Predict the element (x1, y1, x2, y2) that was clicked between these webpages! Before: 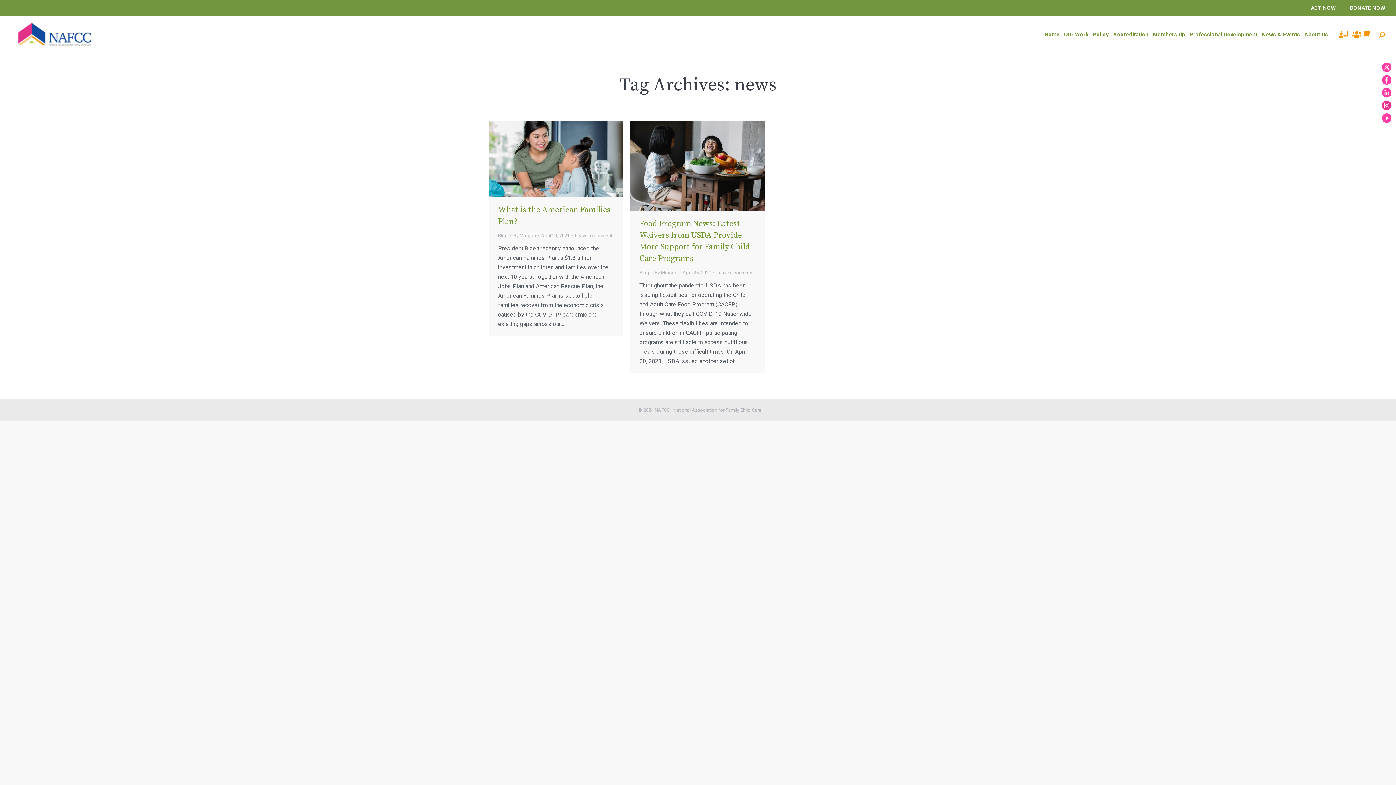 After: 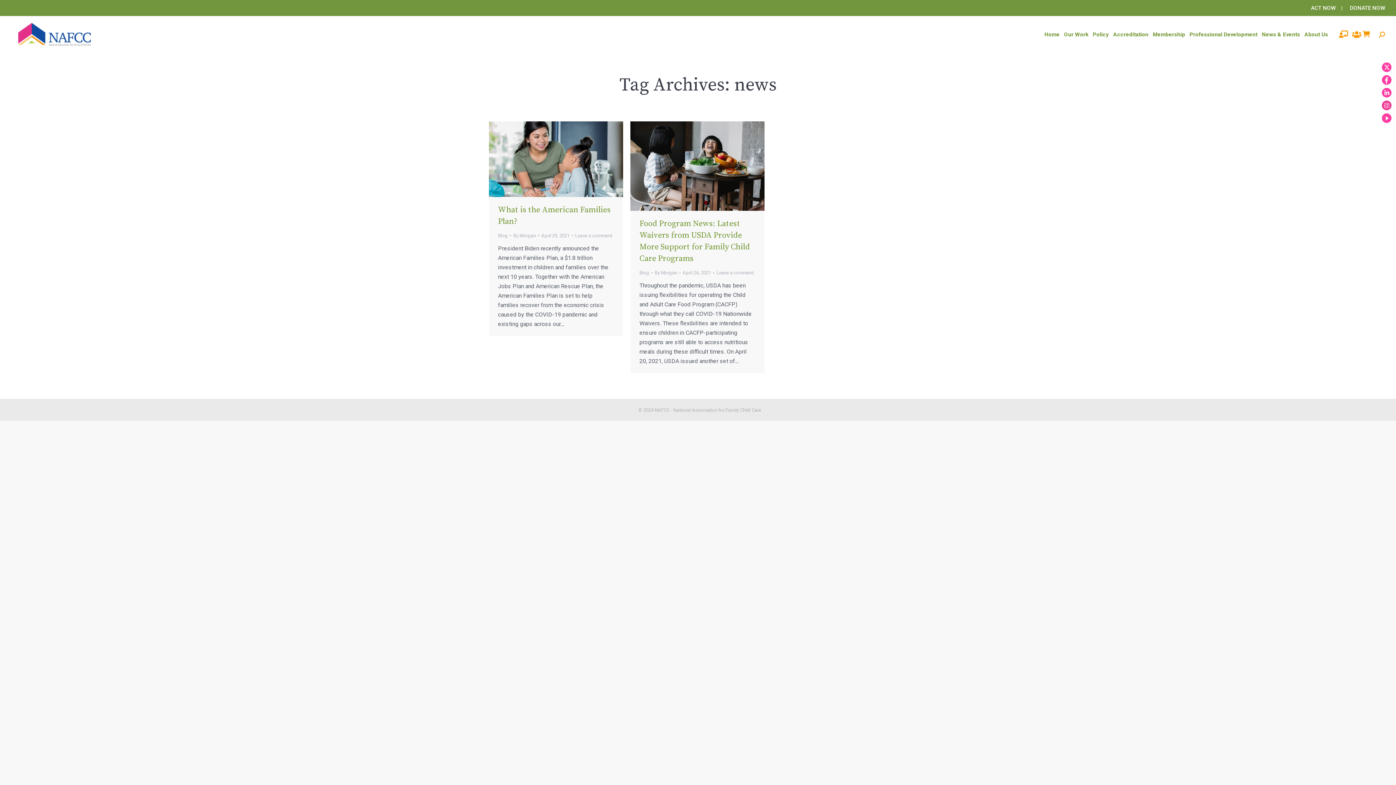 Action: label: twitter bbox: (1381, 61, 1392, 71)